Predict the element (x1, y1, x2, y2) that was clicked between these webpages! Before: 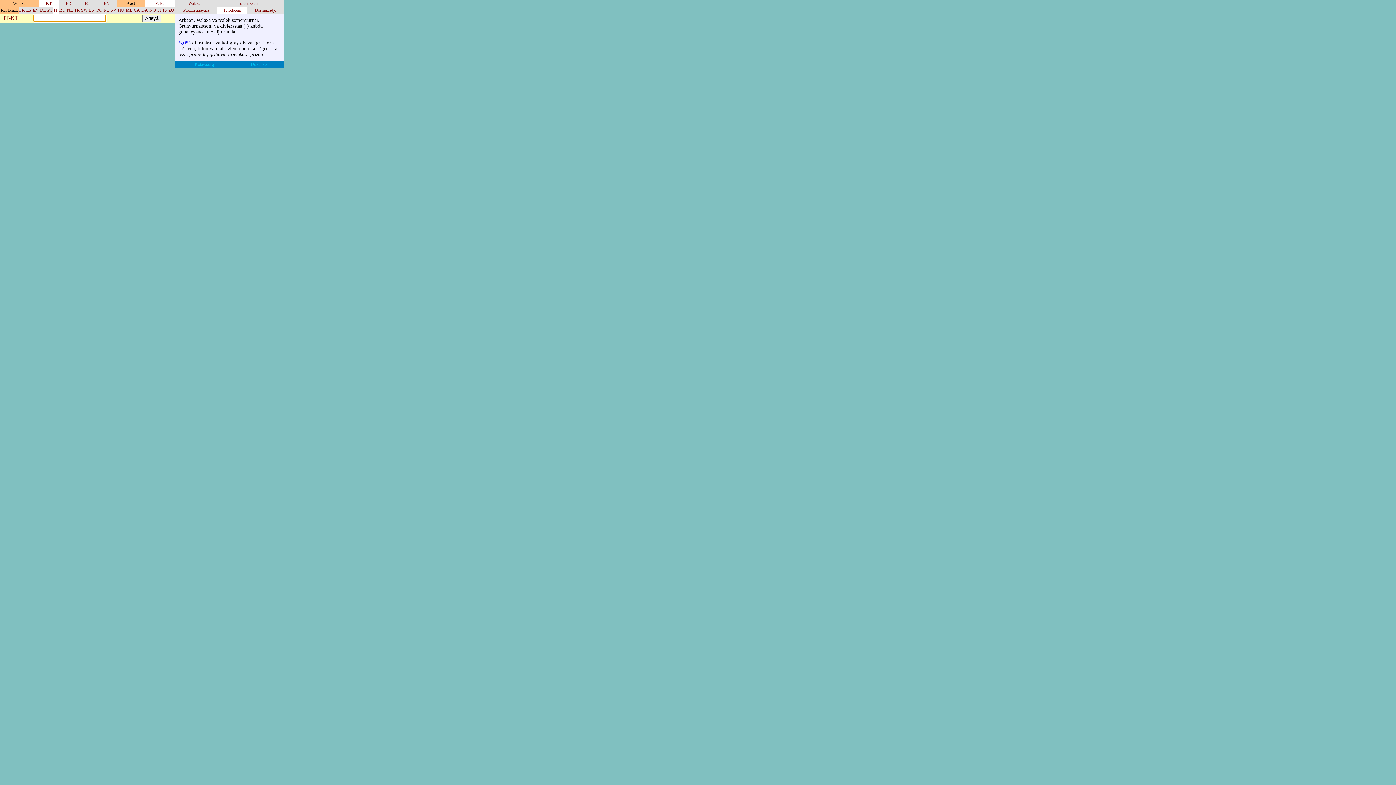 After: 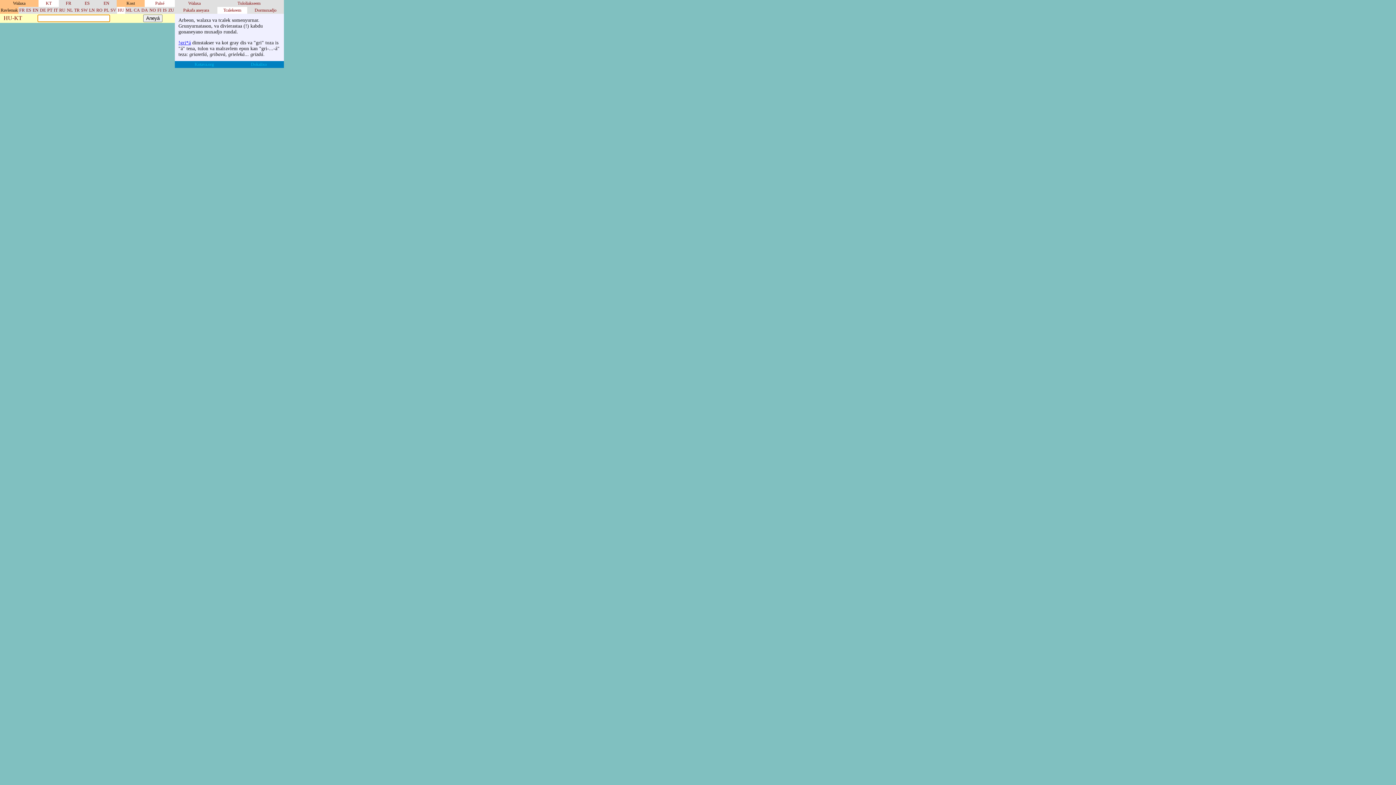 Action: bbox: (117, 7, 124, 12) label: HU